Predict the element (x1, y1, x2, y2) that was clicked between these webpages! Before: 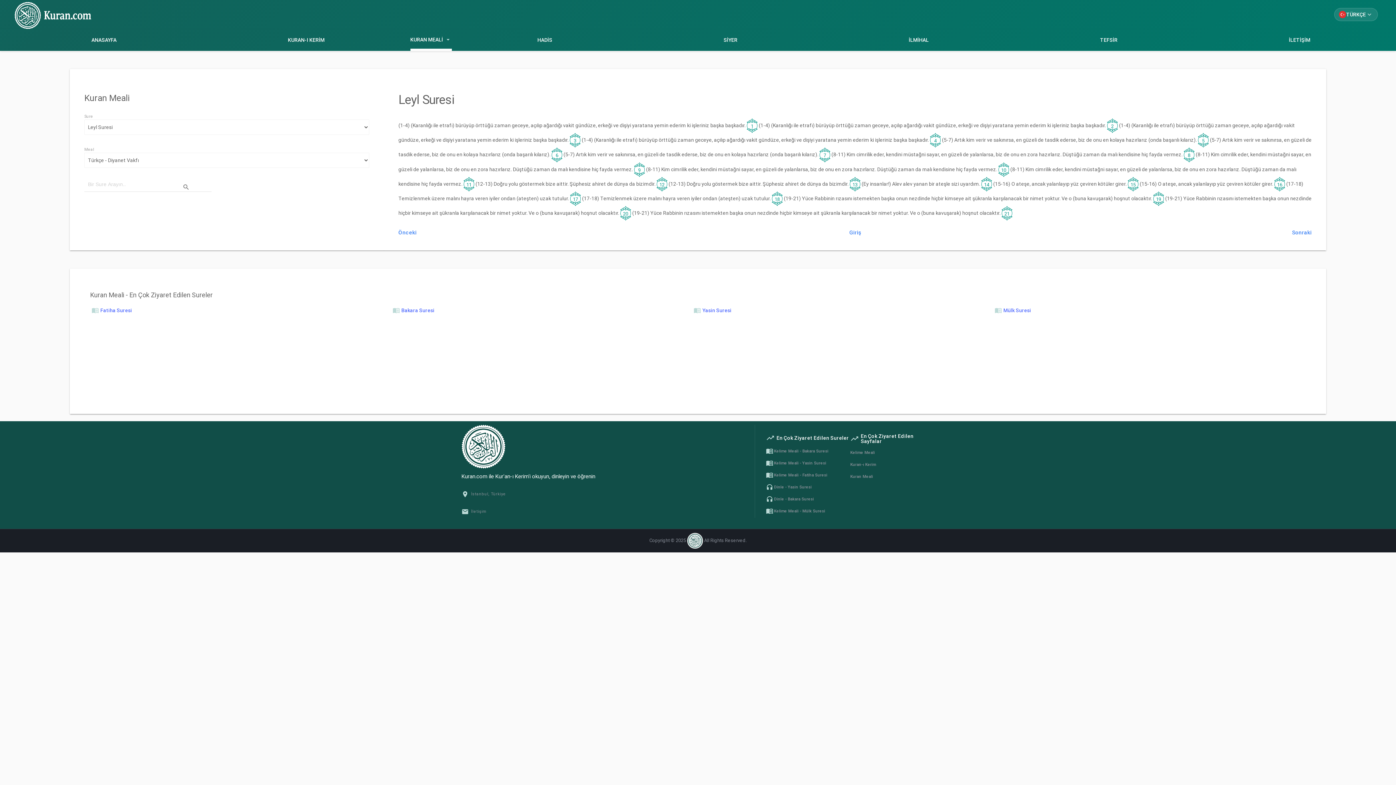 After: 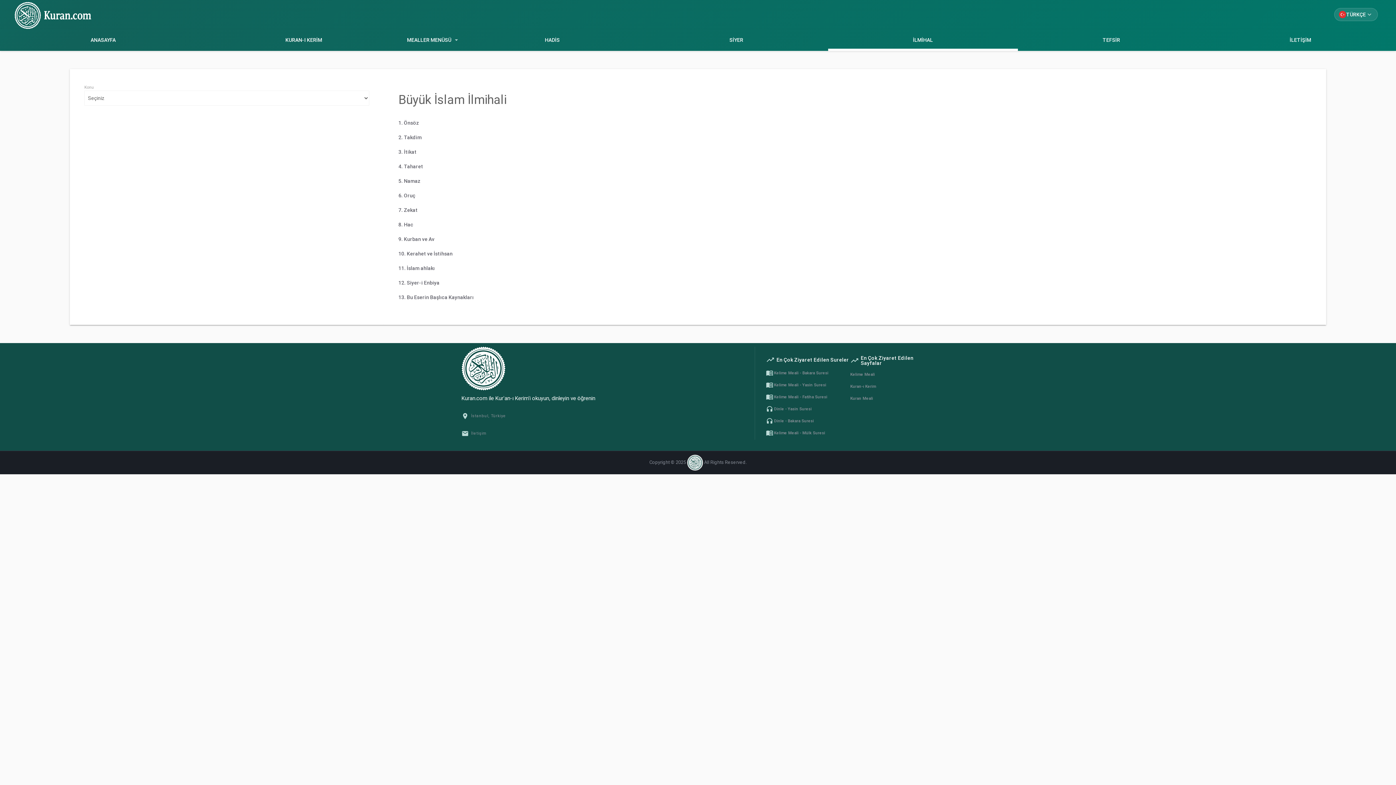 Action: label: İLMİHAL bbox: (823, 29, 1014, 50)